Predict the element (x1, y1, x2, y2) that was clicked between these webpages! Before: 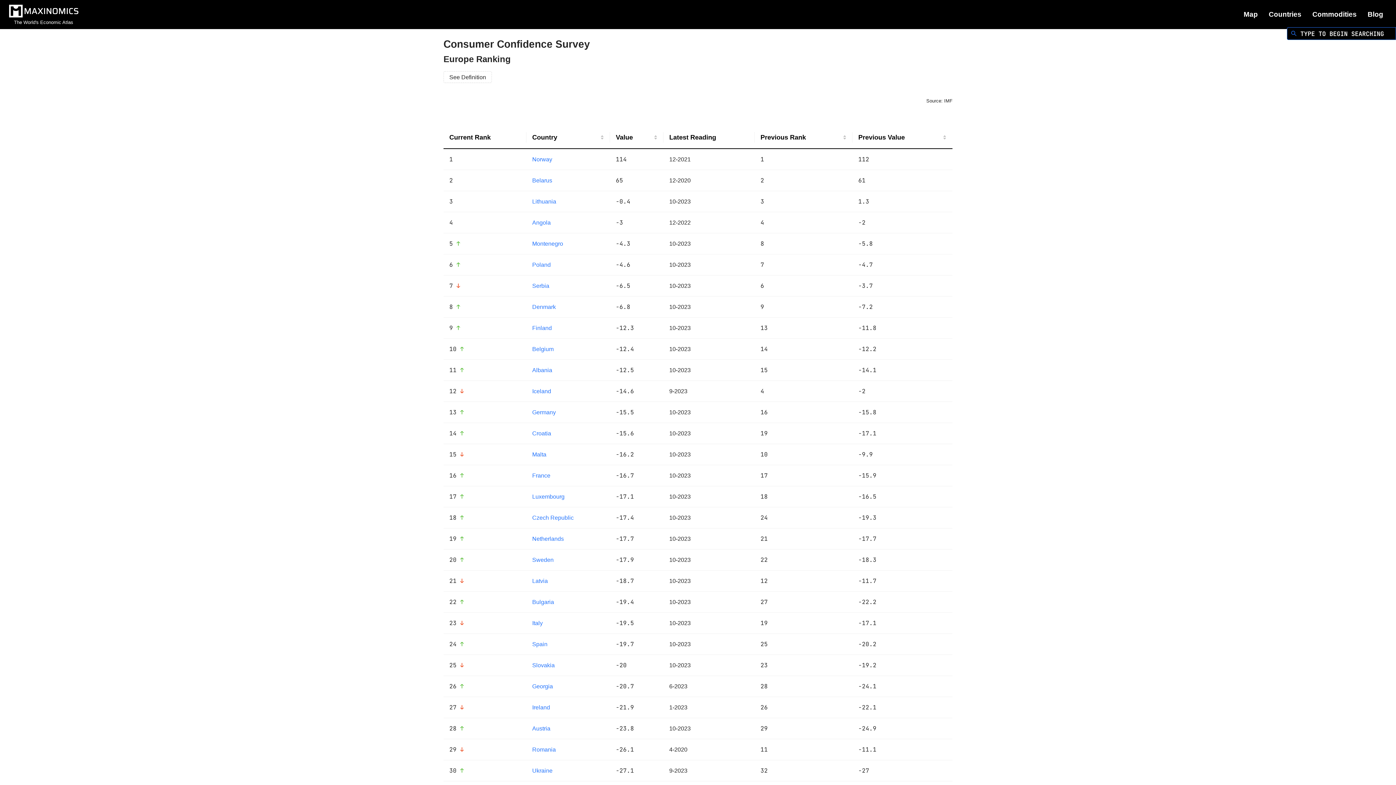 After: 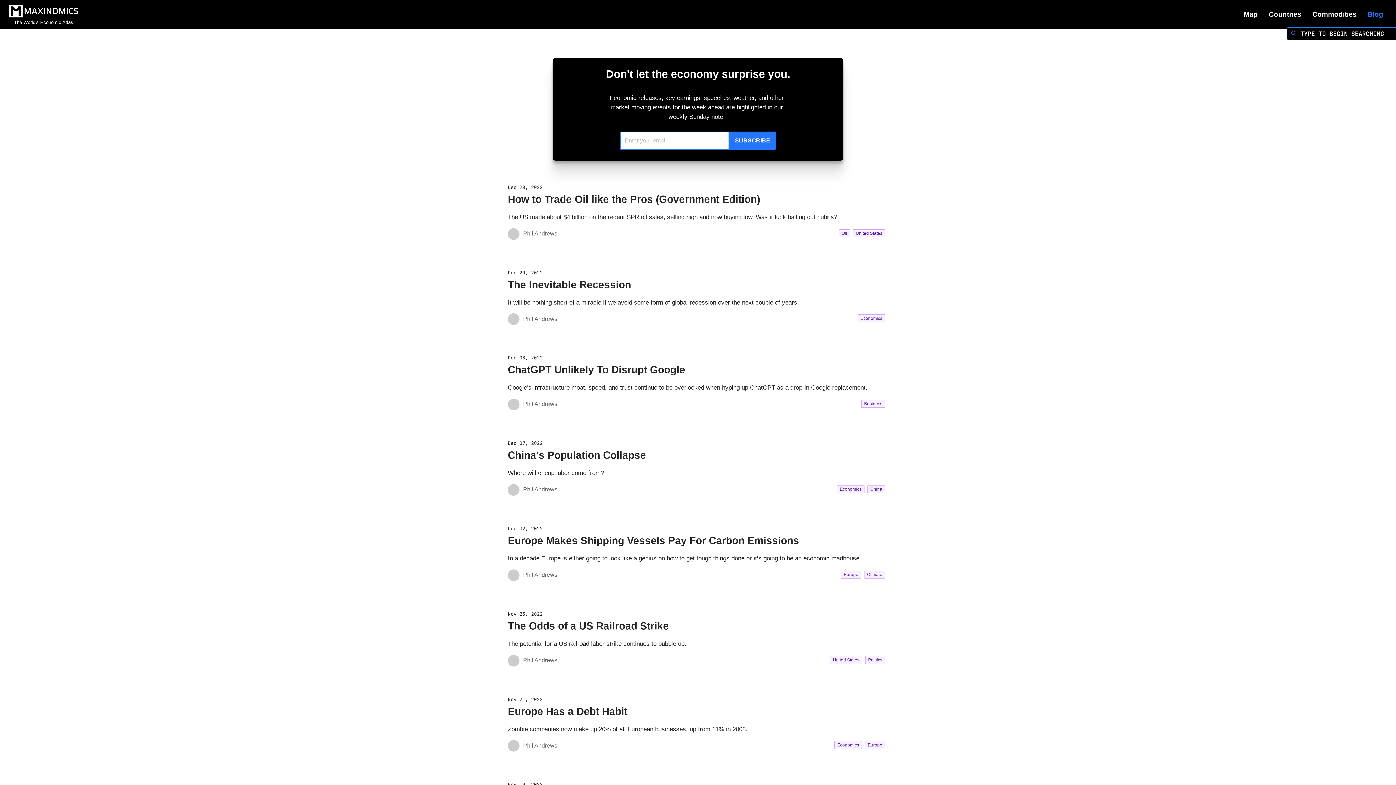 Action: label: Blog bbox: (1368, 10, 1383, 18)